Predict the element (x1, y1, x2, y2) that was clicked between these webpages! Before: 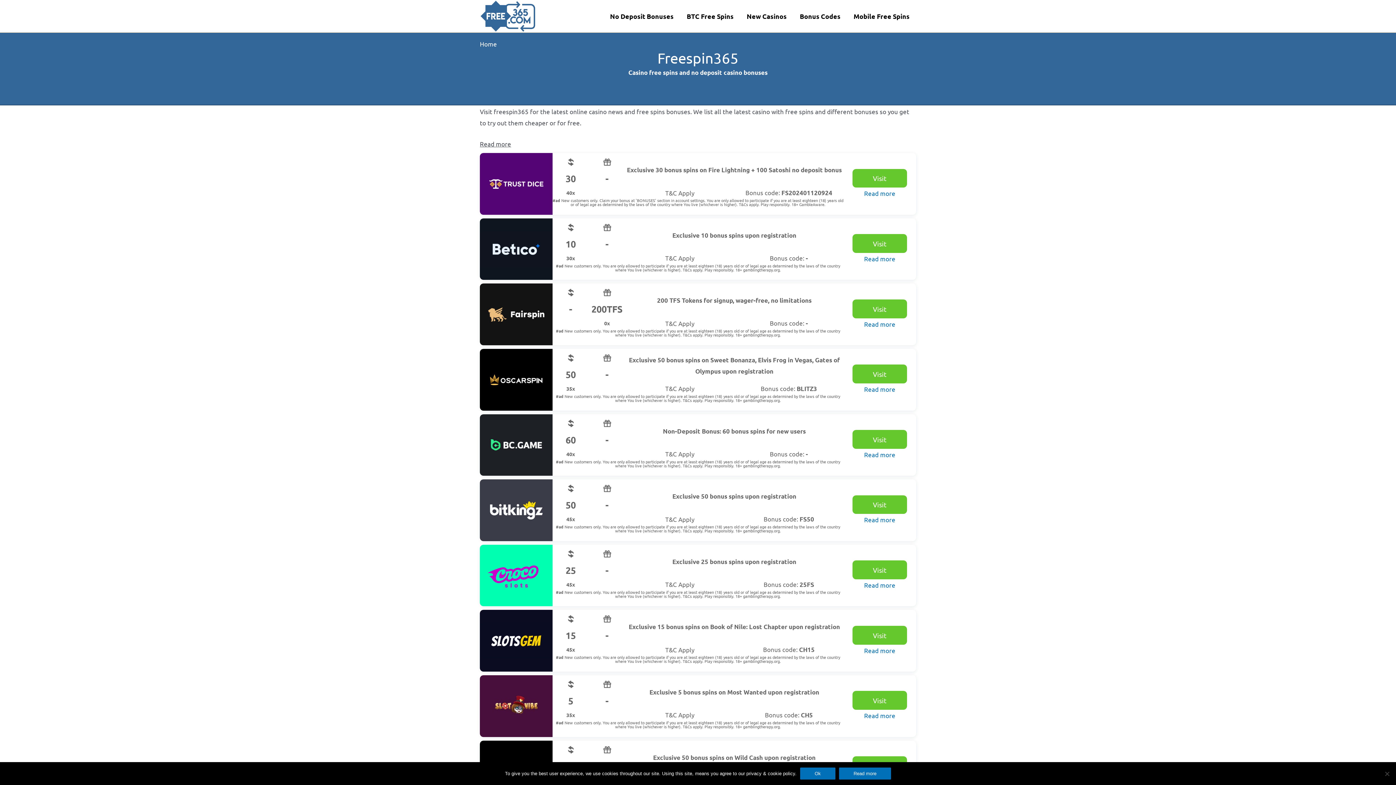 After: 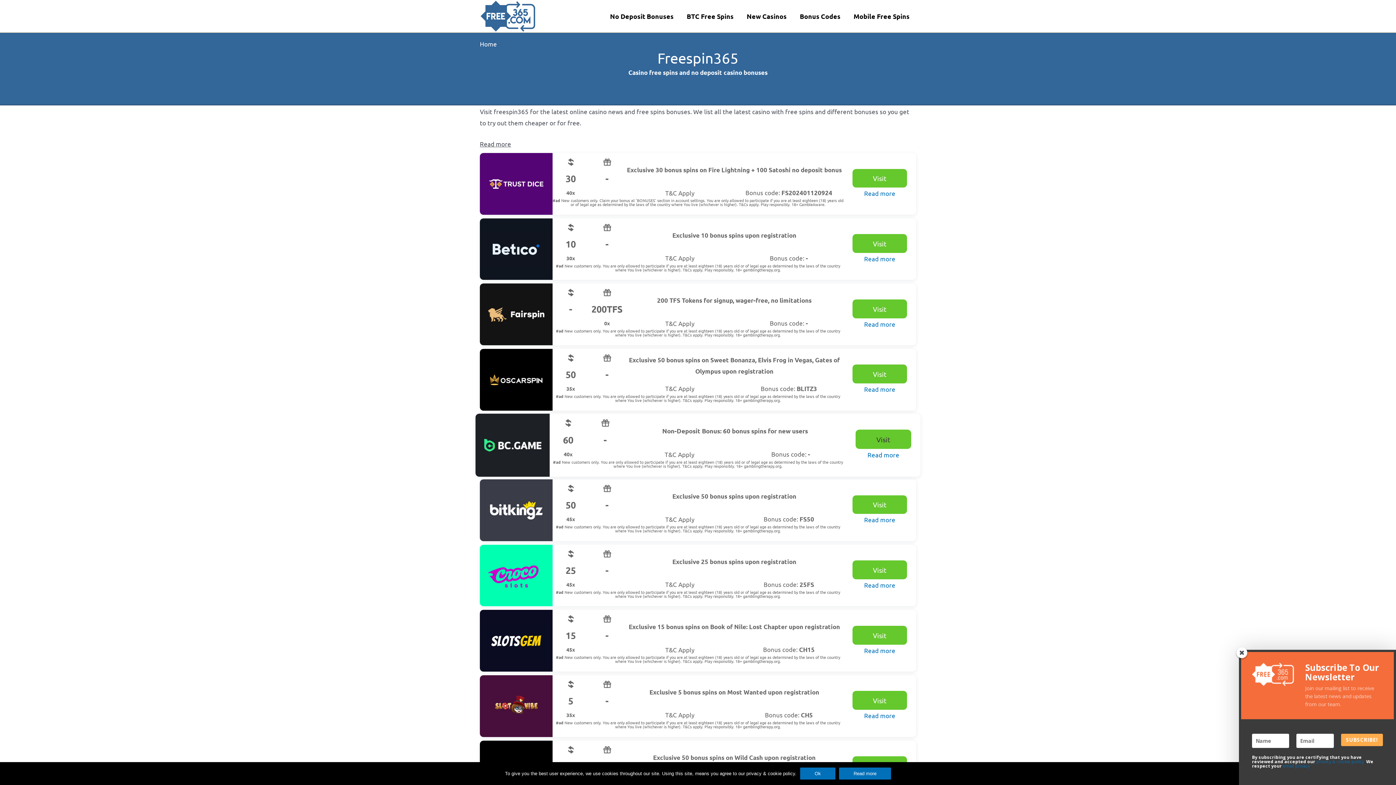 Action: label: Visit bbox: (852, 430, 907, 449)